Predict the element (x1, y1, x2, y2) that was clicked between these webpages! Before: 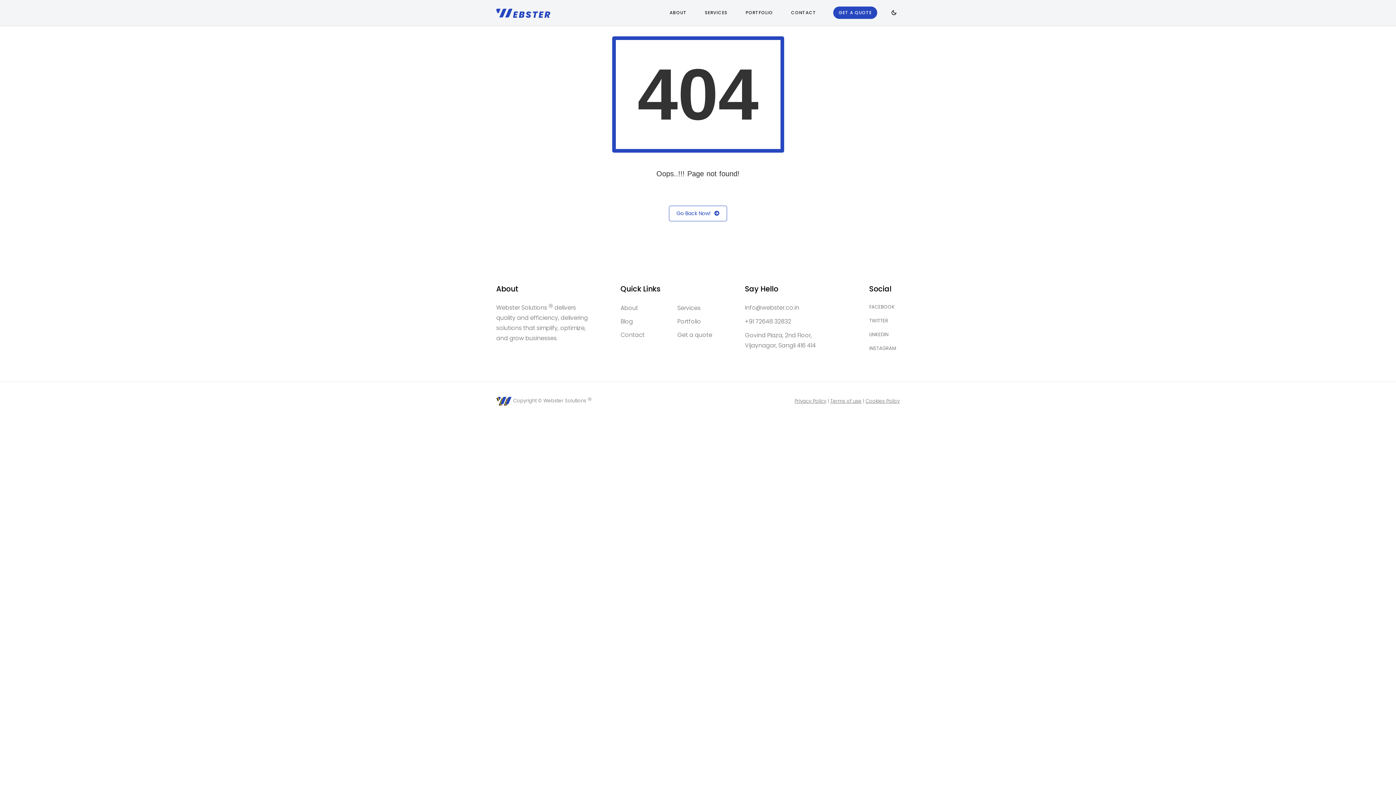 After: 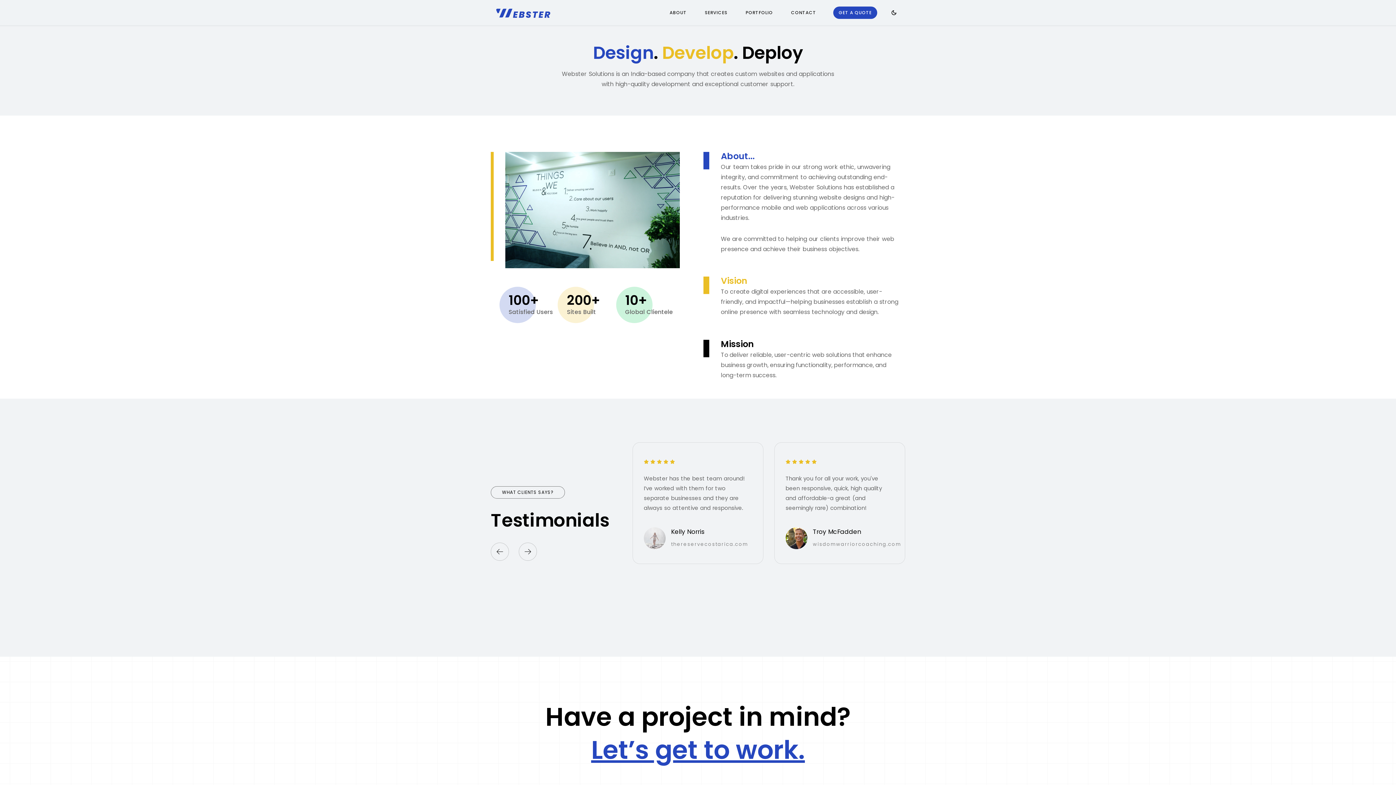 Action: bbox: (669, 7, 686, 18) label: ABOUT
ABOUT